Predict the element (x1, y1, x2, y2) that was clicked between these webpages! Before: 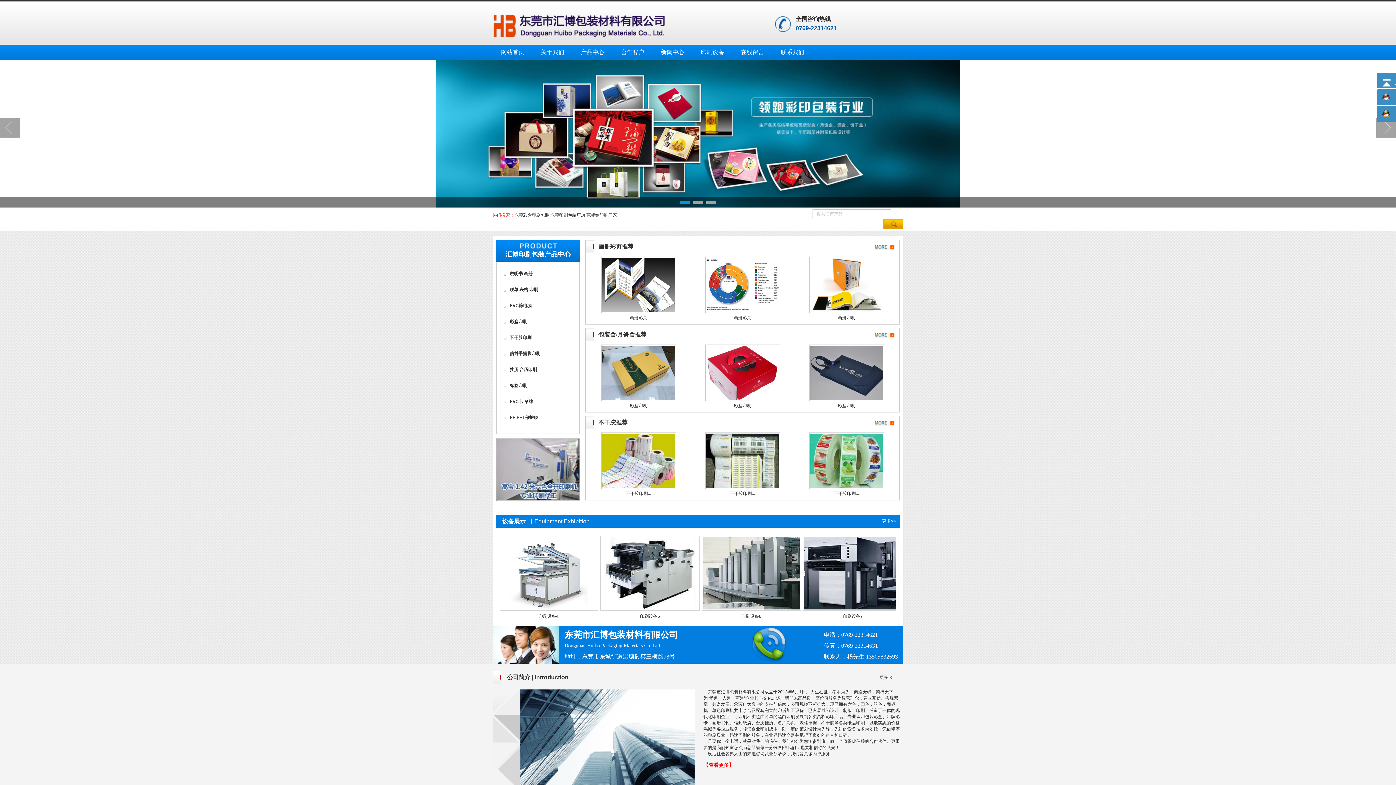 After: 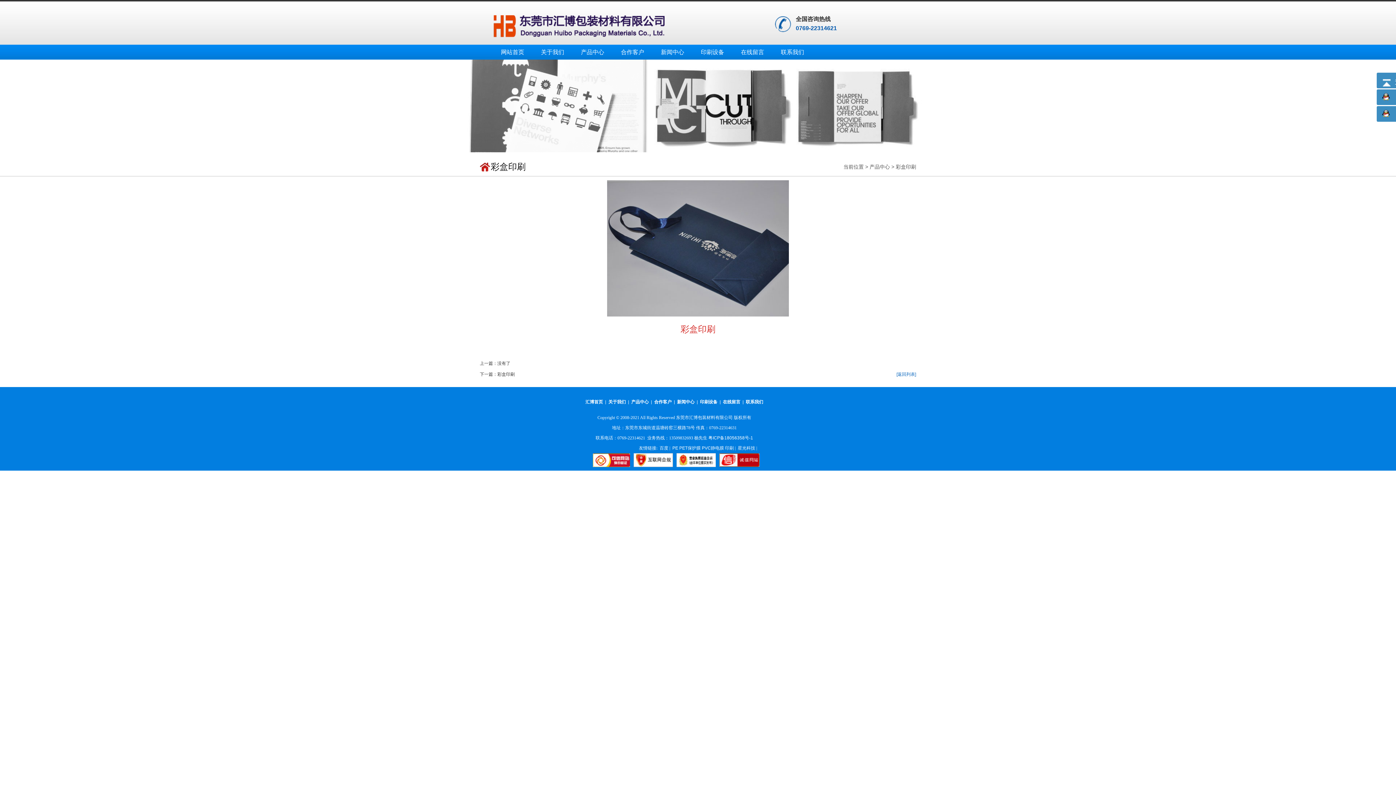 Action: bbox: (838, 403, 855, 408) label: 彩盒印刷